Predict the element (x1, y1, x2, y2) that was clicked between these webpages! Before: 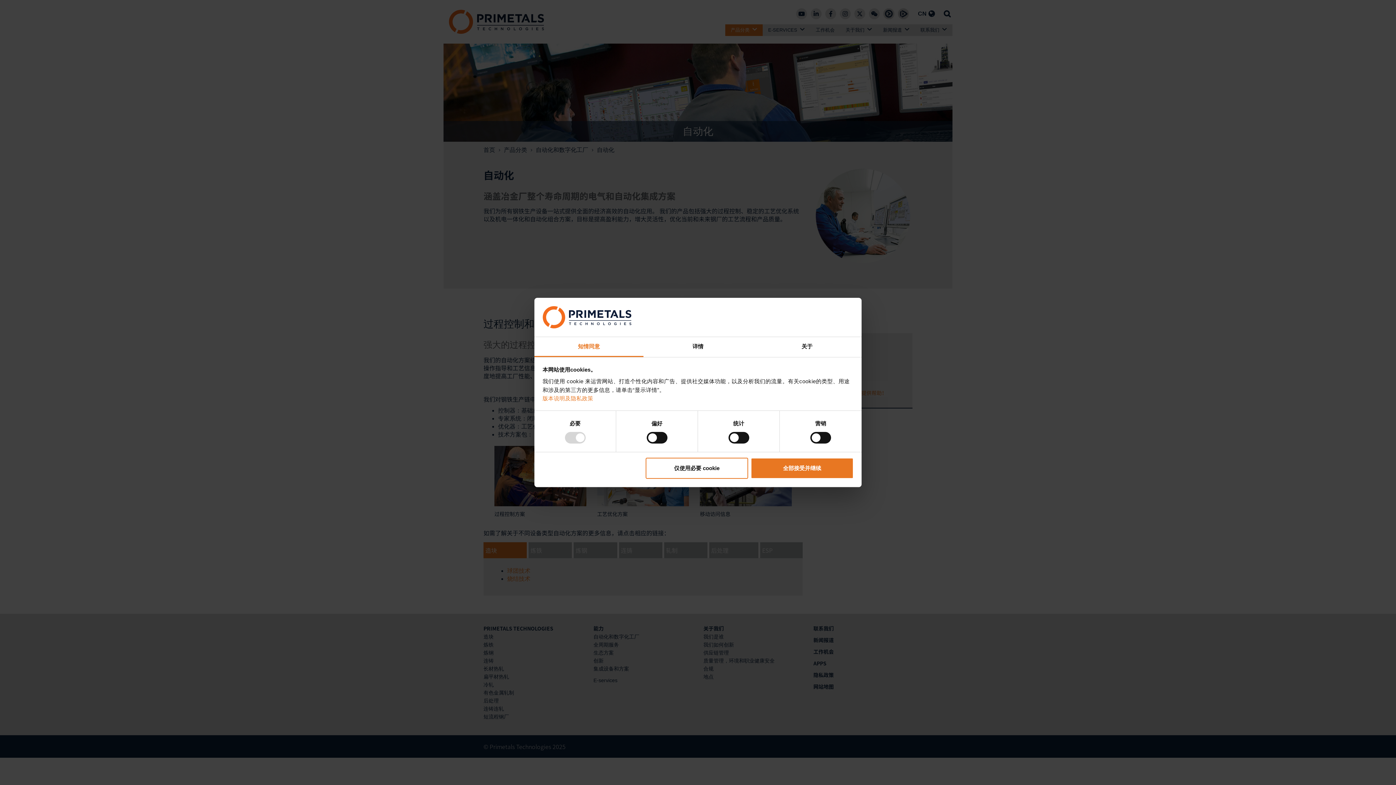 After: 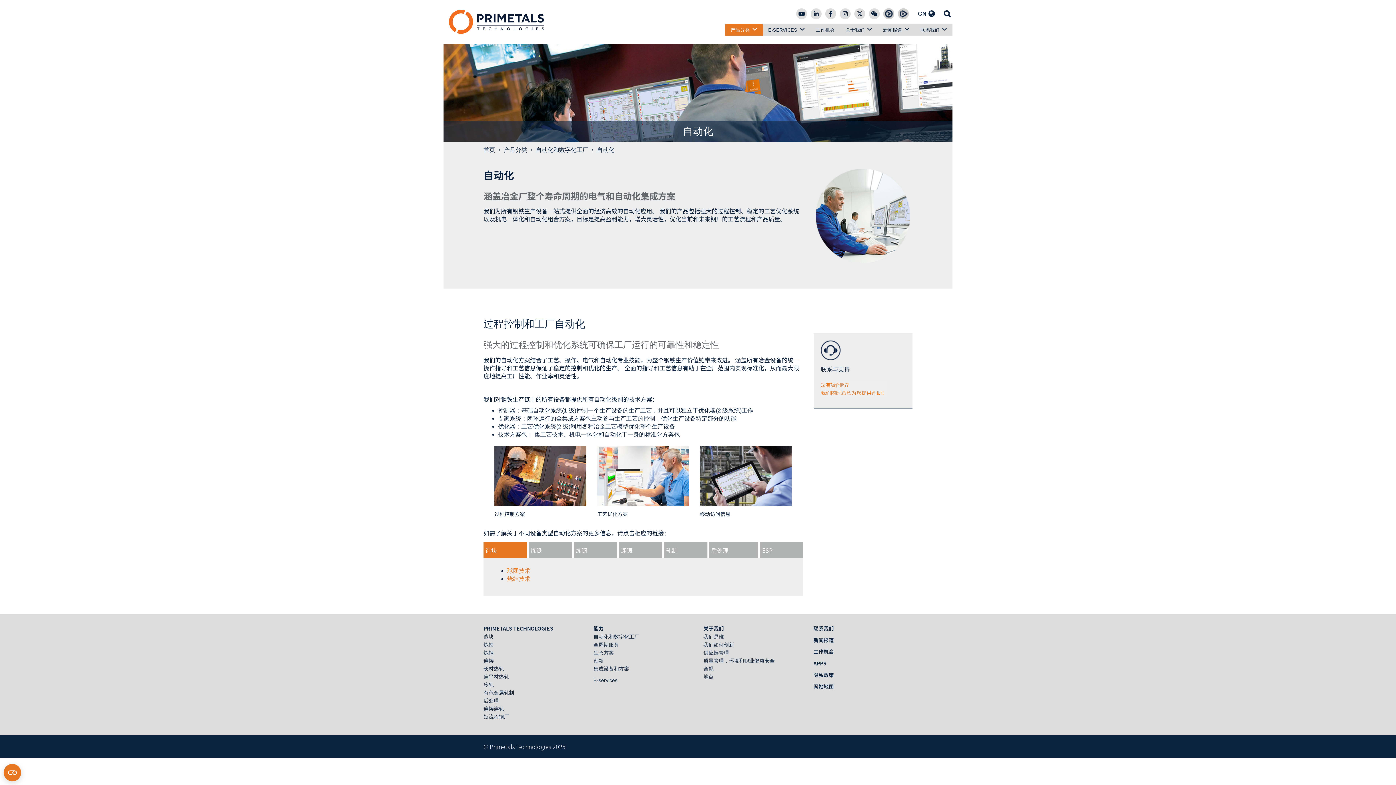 Action: label: 仅使用必要 cookie bbox: (645, 454, 748, 476)